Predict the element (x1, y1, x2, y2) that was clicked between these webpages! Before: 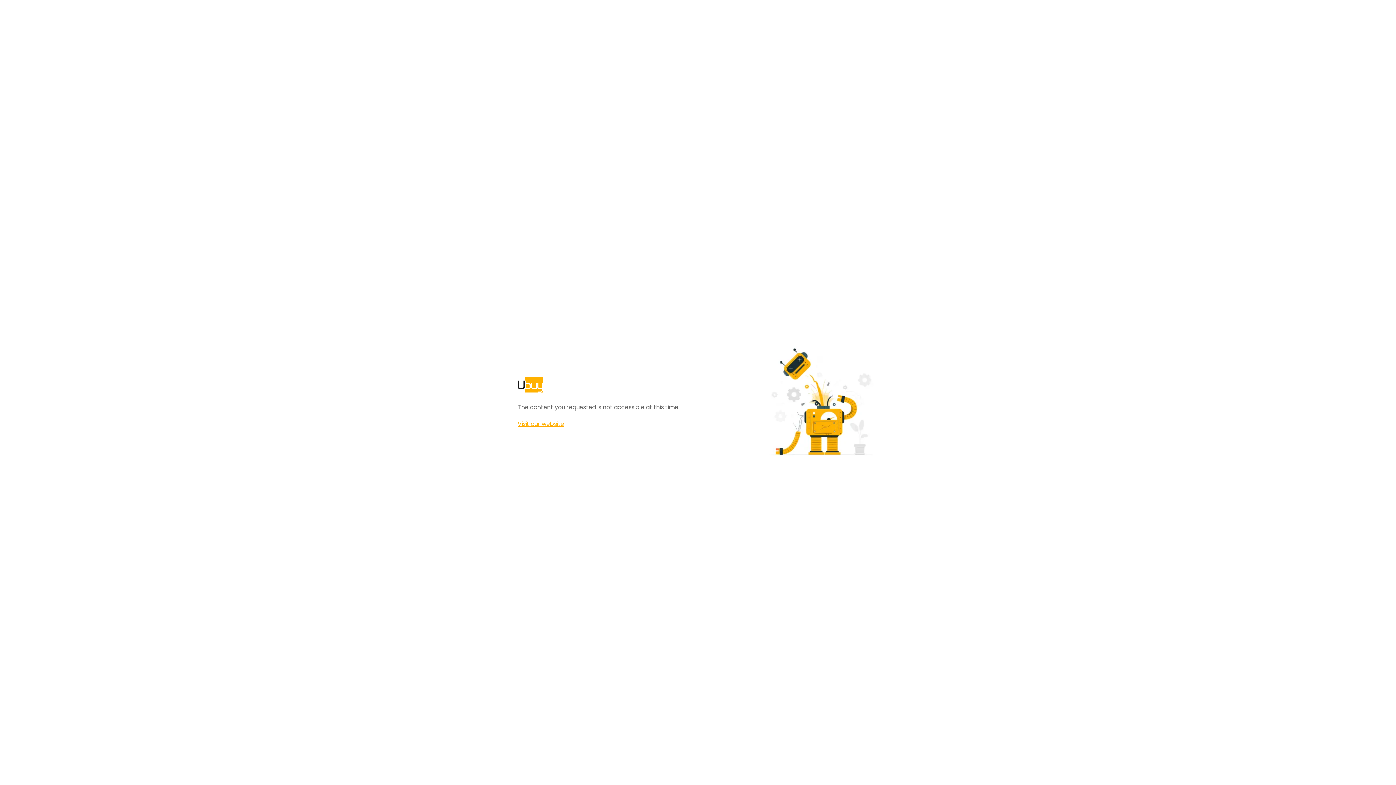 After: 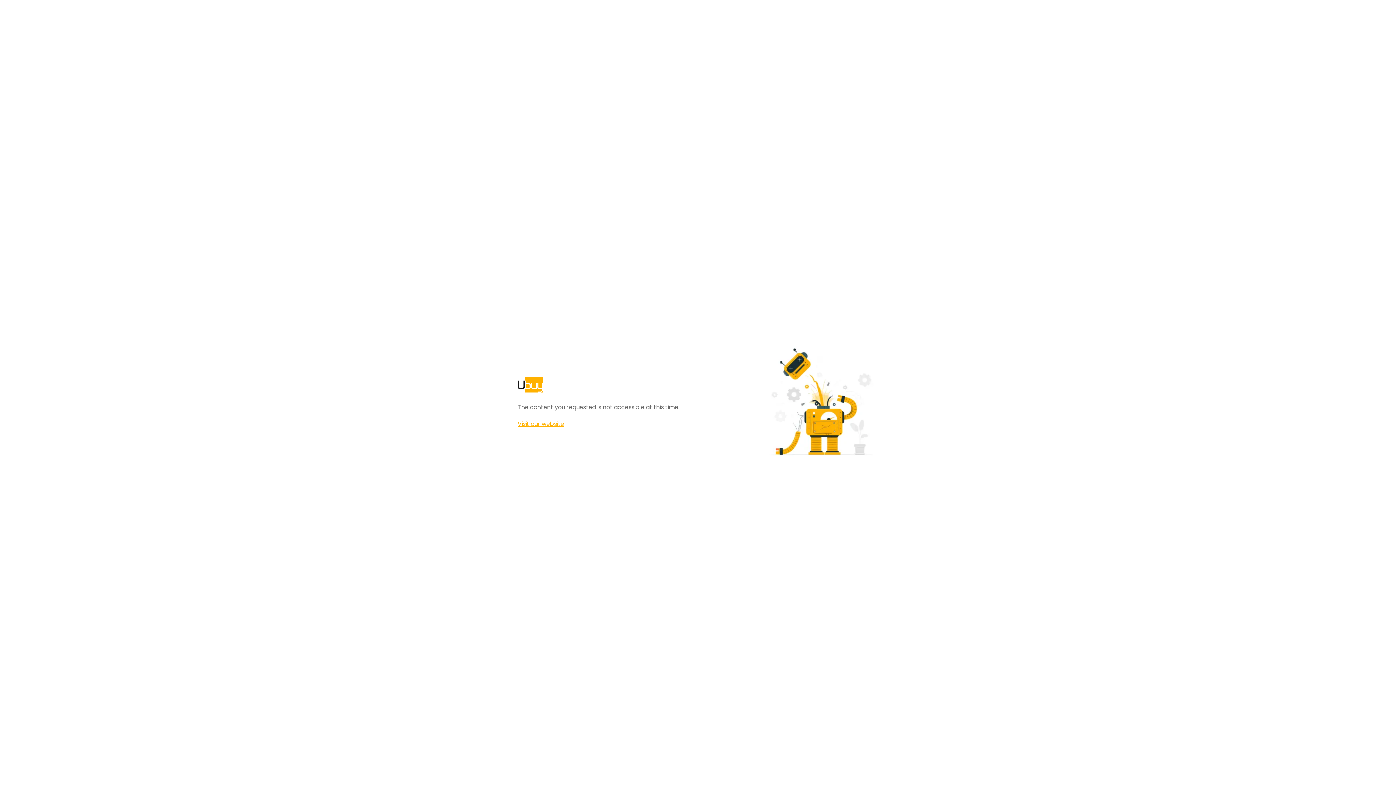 Action: label: Visit our website bbox: (517, 420, 564, 428)